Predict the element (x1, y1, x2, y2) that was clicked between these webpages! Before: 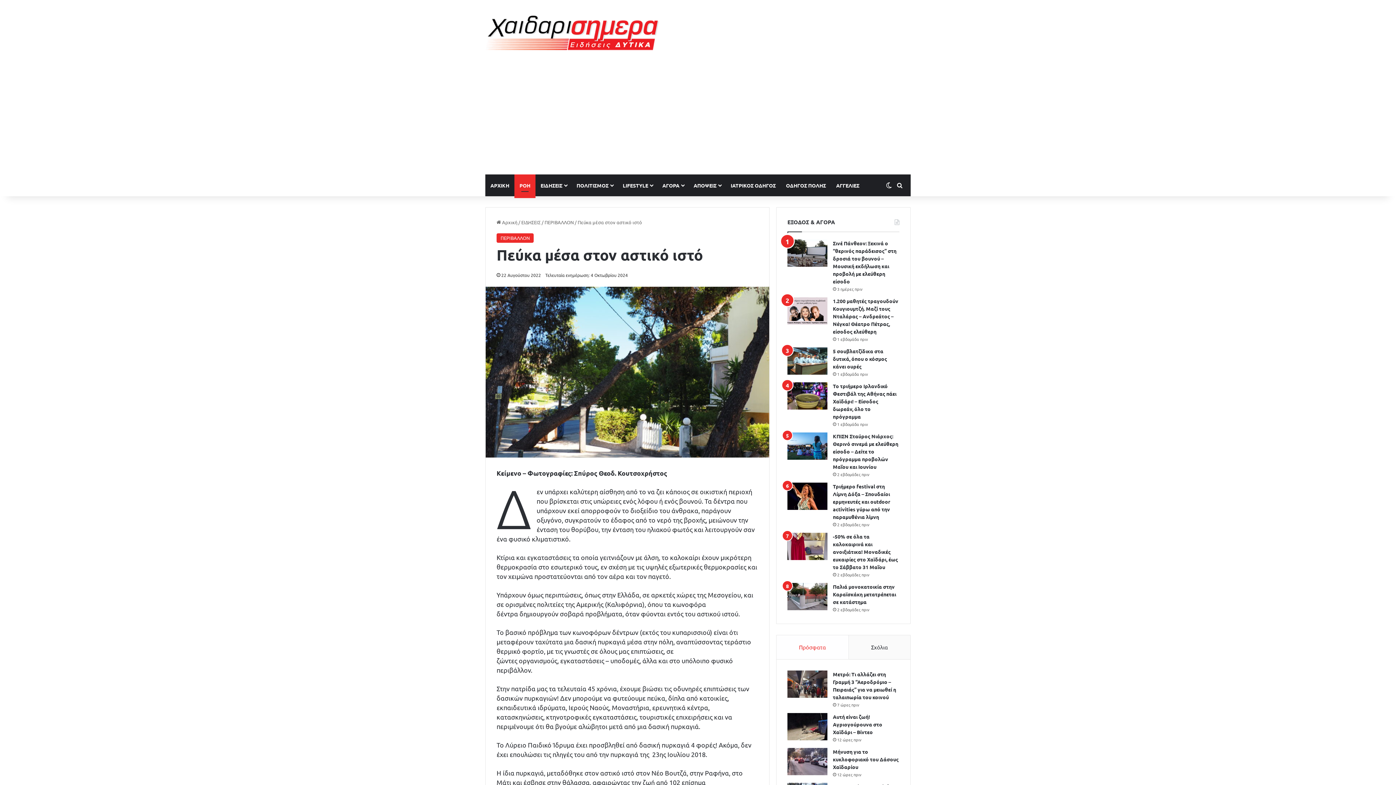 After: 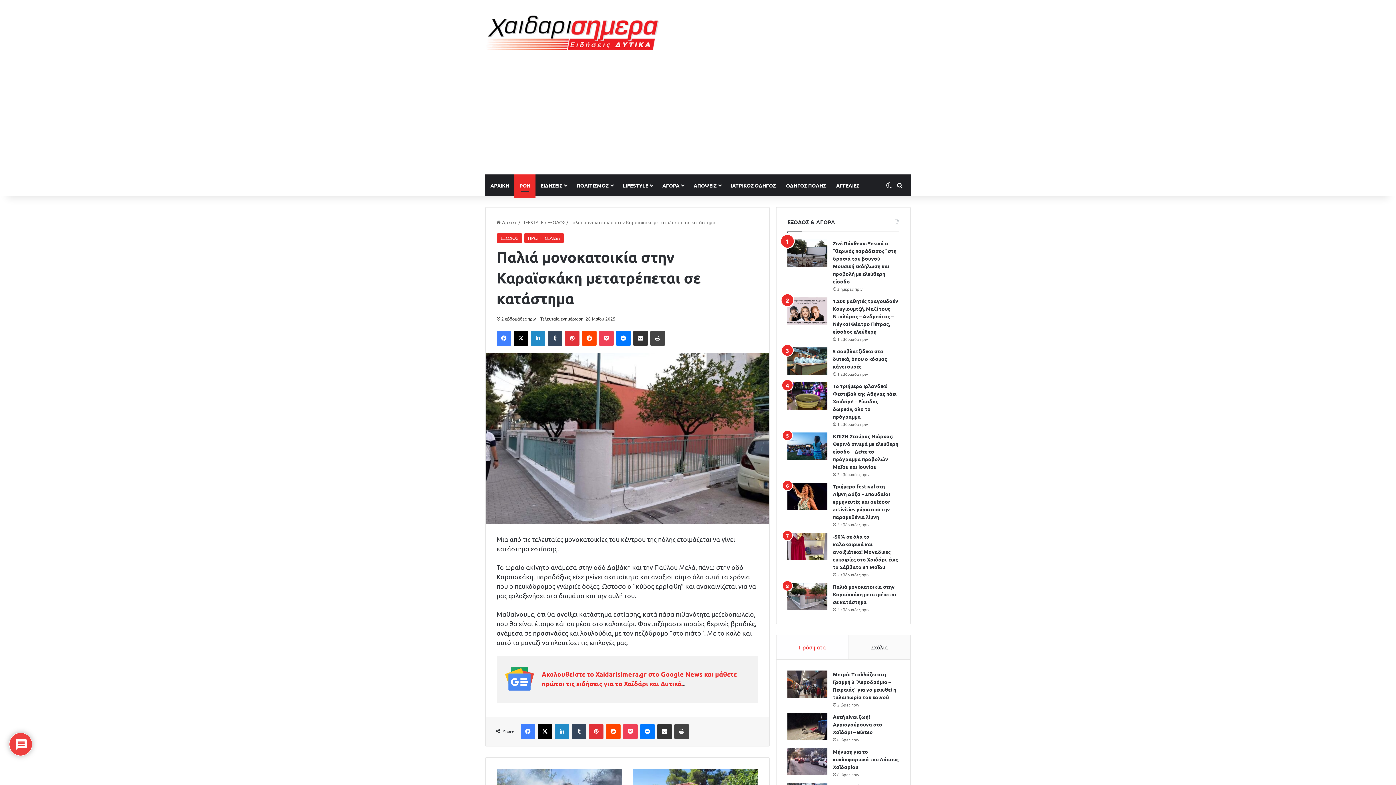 Action: label: Παλιά μονοκατοικία στην Καραϊσκάκη μετατρέπεται σε κατάστημα bbox: (833, 583, 896, 605)